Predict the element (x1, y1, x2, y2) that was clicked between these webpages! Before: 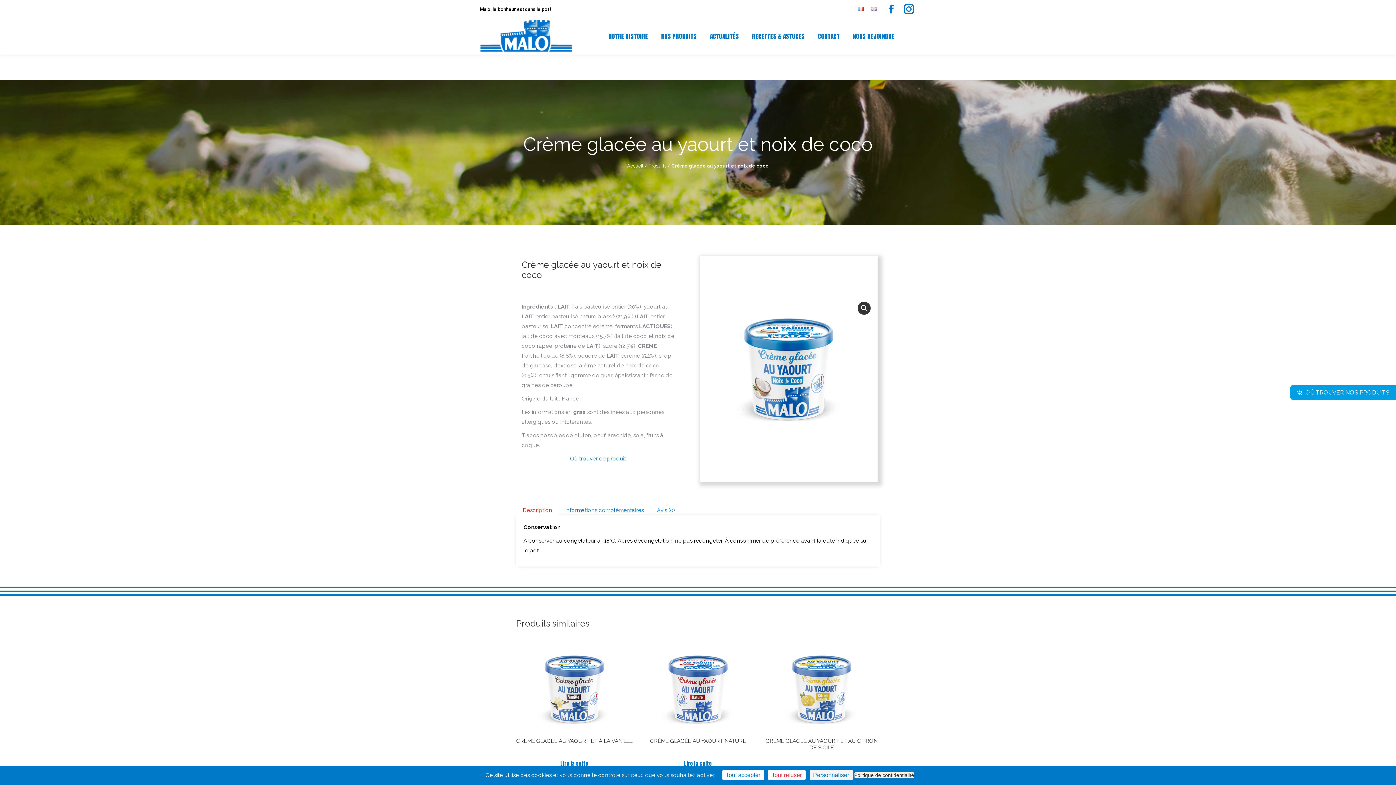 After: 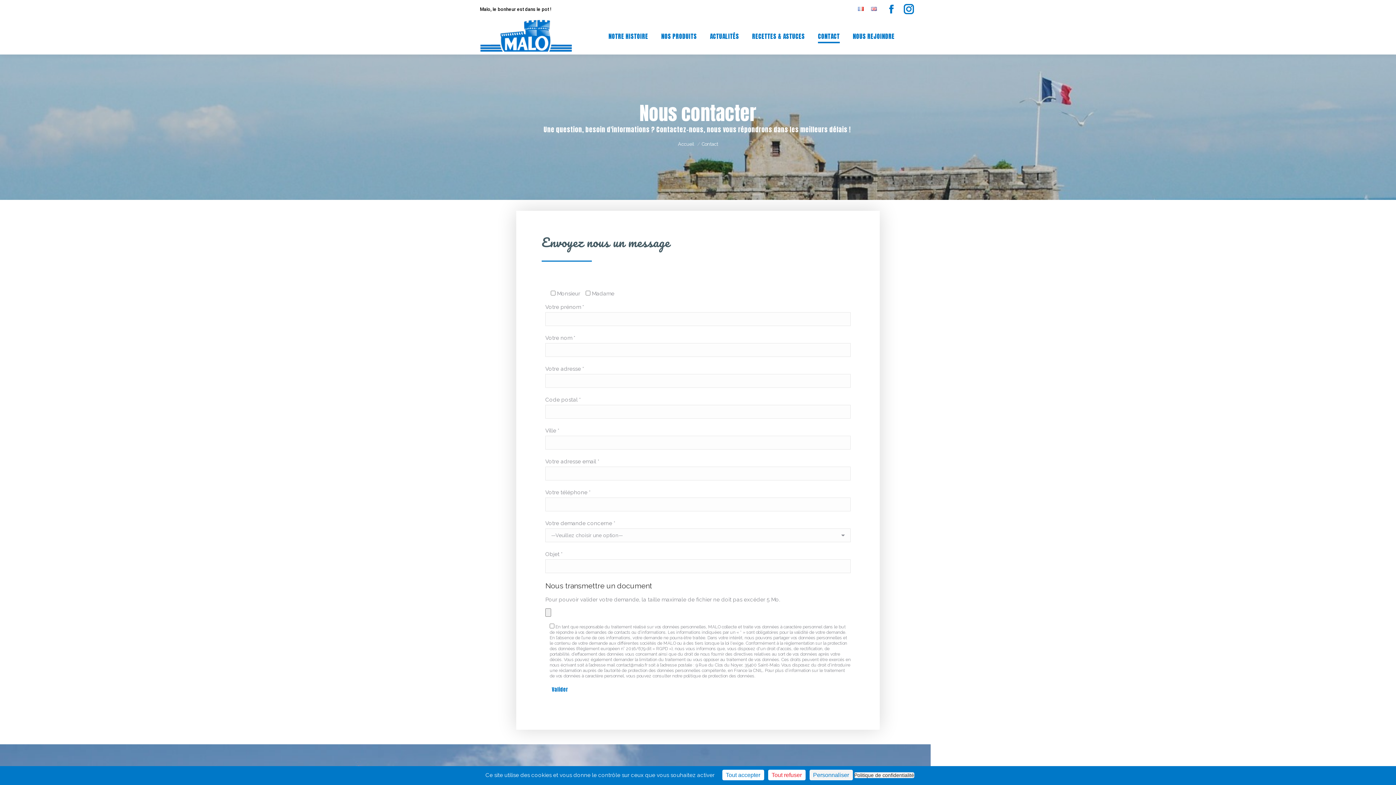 Action: label: CONTACT bbox: (816, 24, 841, 48)